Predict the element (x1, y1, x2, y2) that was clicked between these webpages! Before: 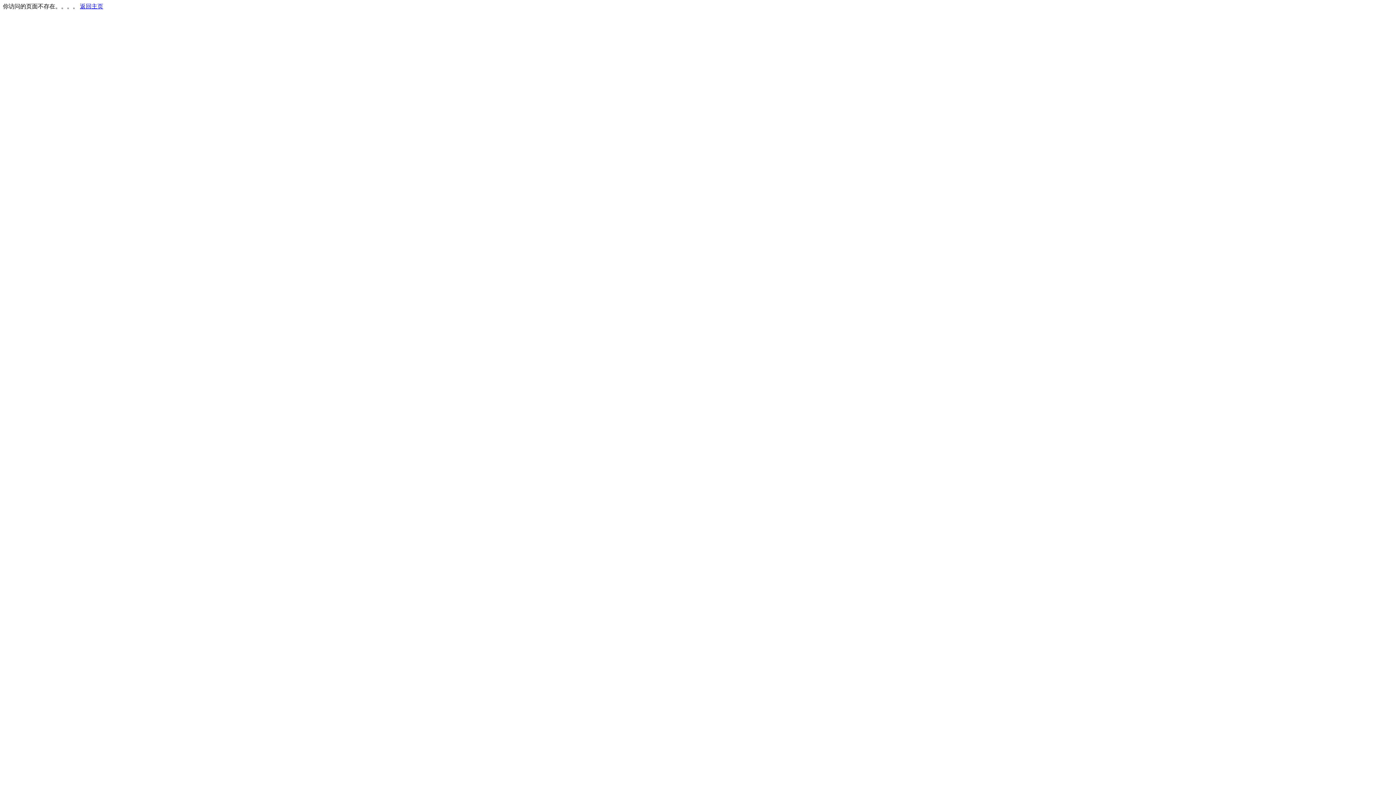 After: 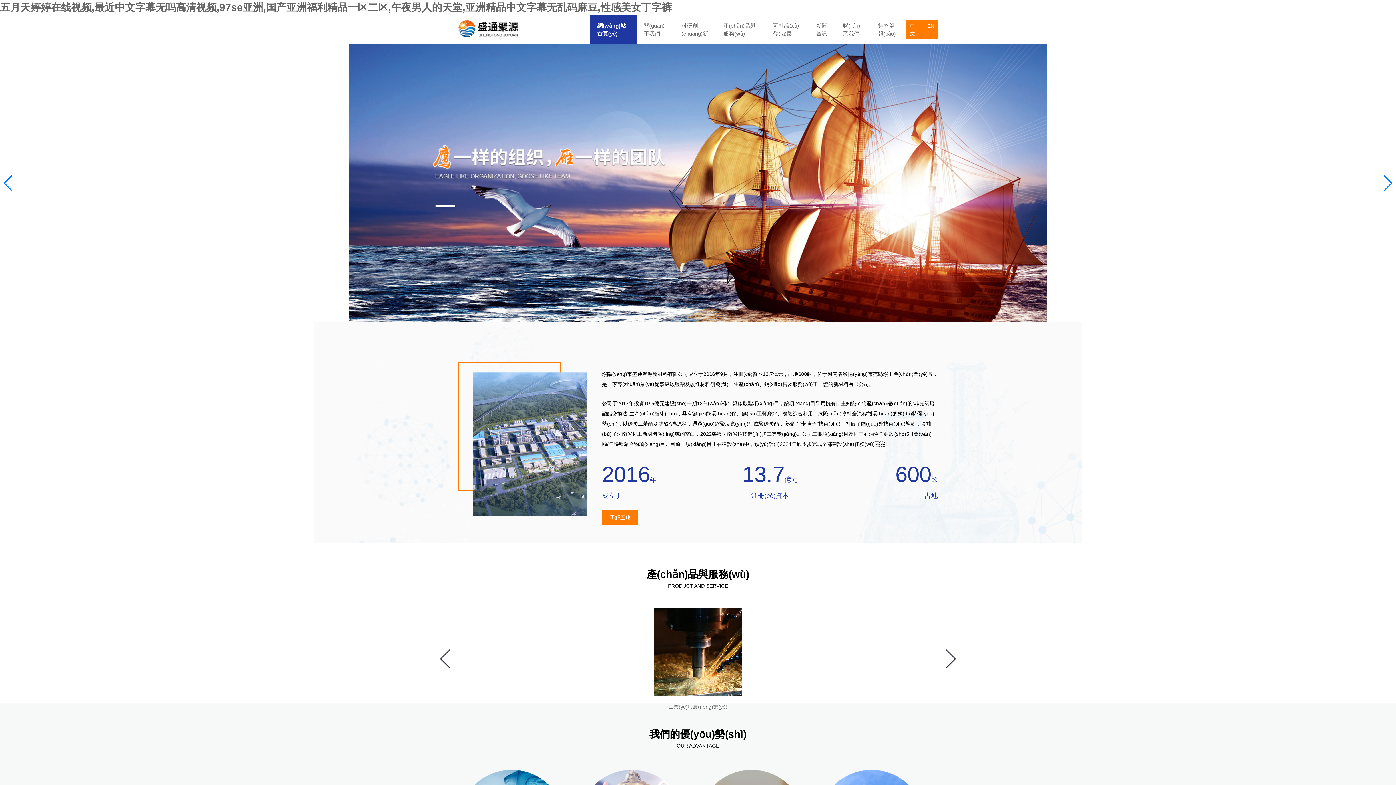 Action: bbox: (80, 3, 103, 9) label: 返回主页